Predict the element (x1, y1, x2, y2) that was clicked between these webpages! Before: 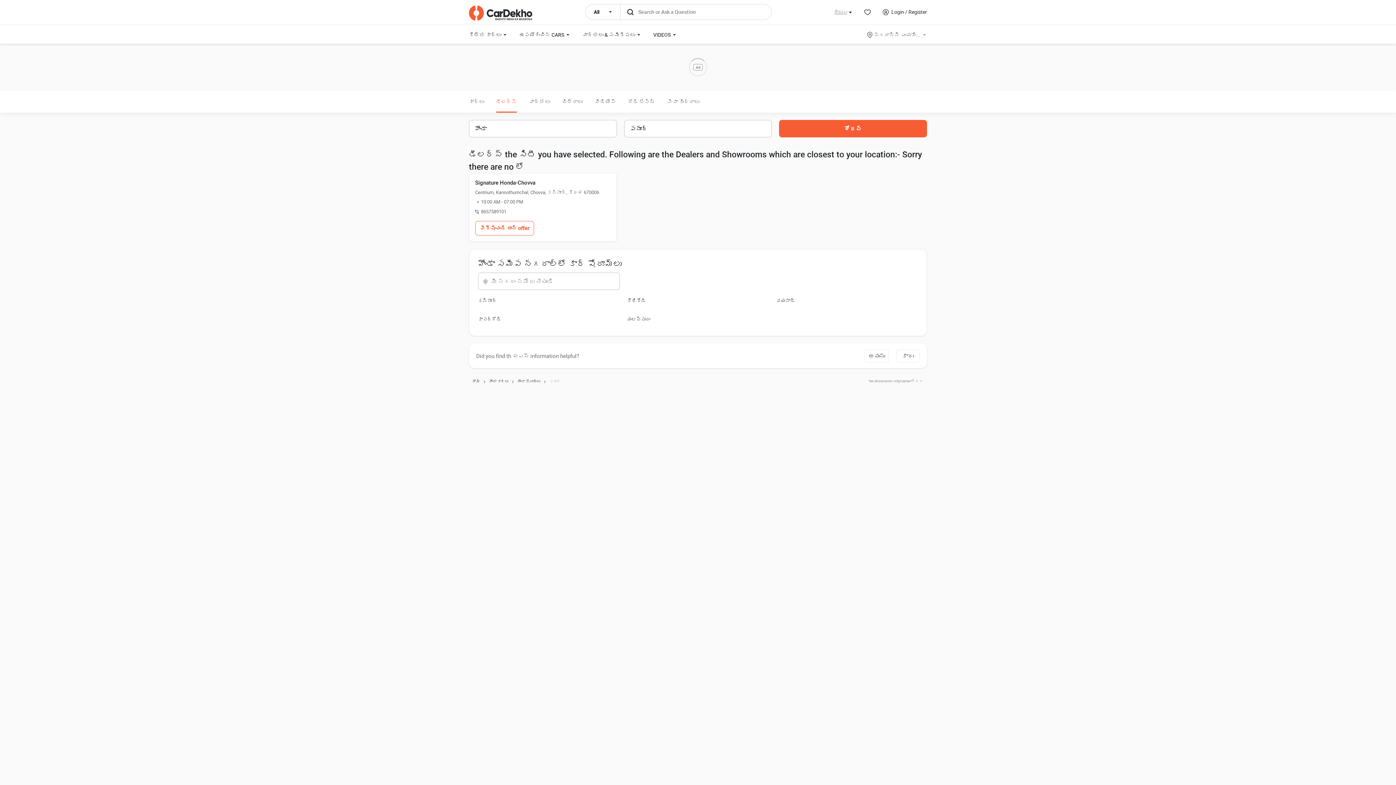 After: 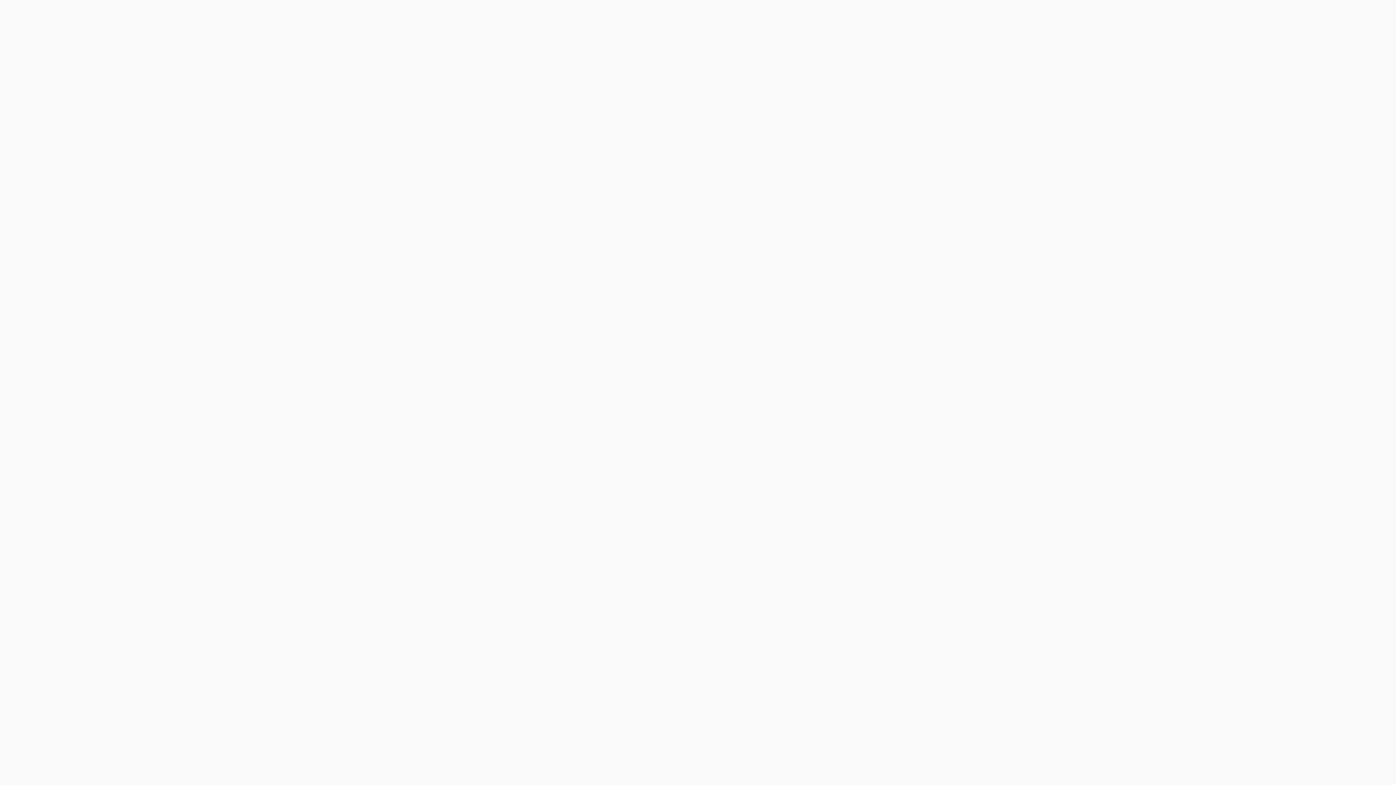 Action: label: హోమ్ bbox: (472, 648, 485, 660)